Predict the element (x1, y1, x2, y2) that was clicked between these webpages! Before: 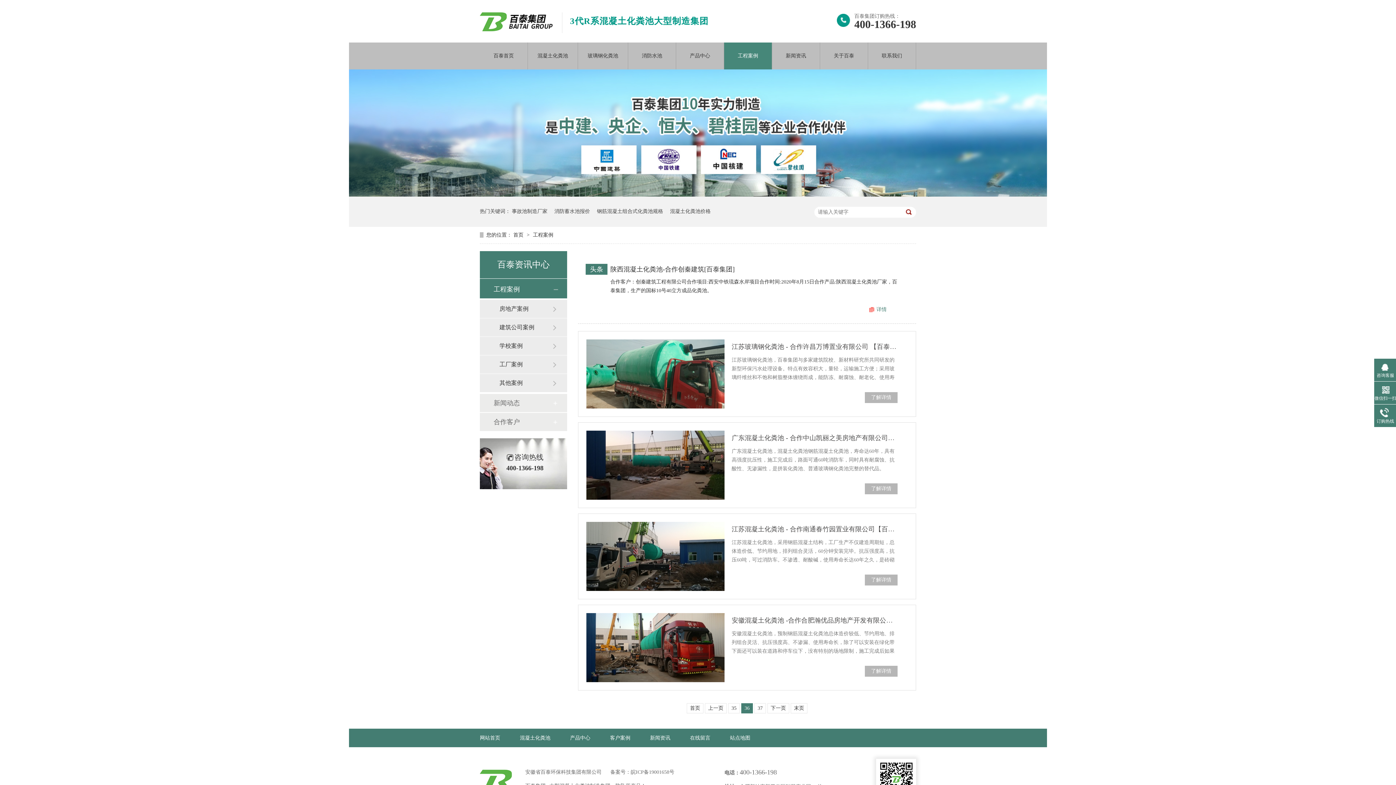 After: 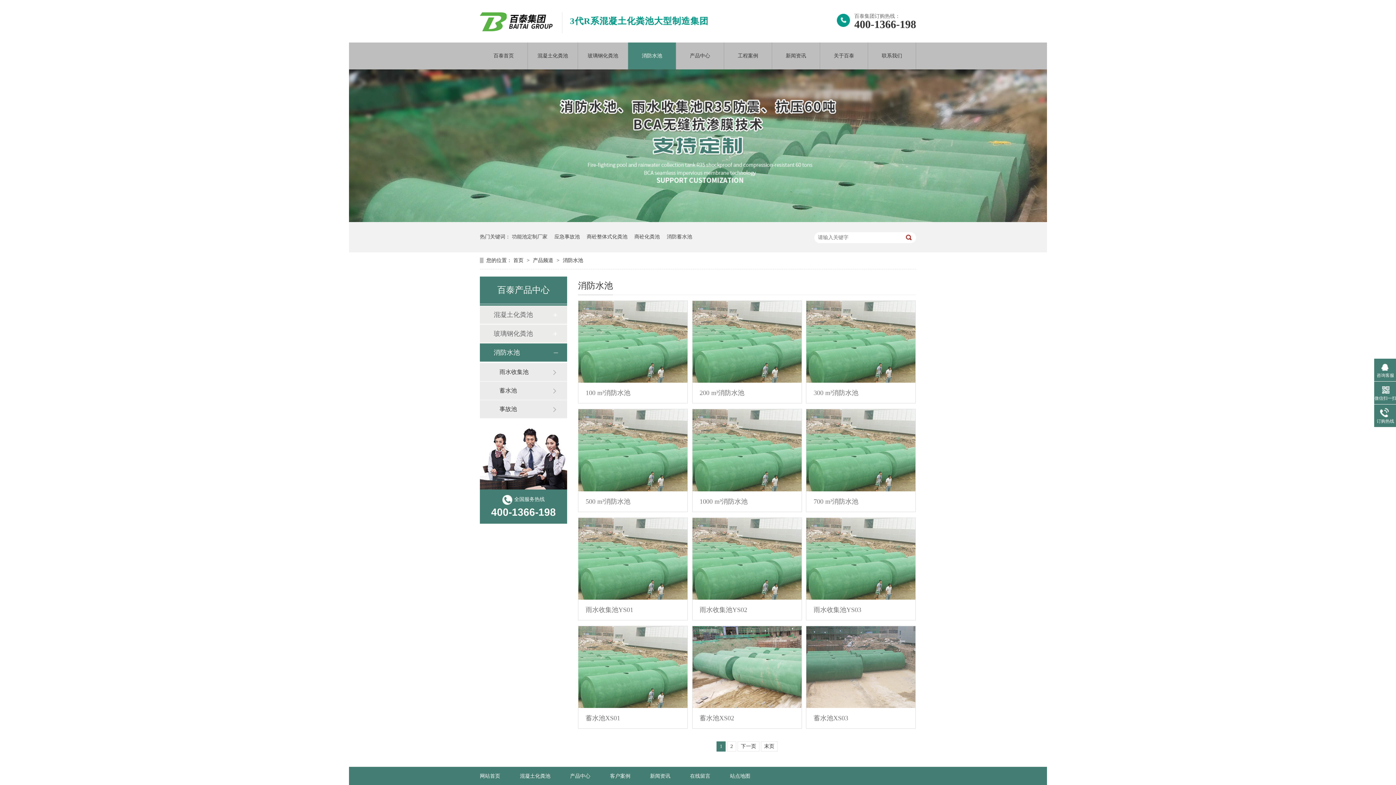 Action: bbox: (554, 196, 590, 226) label: 消防蓄水池报价